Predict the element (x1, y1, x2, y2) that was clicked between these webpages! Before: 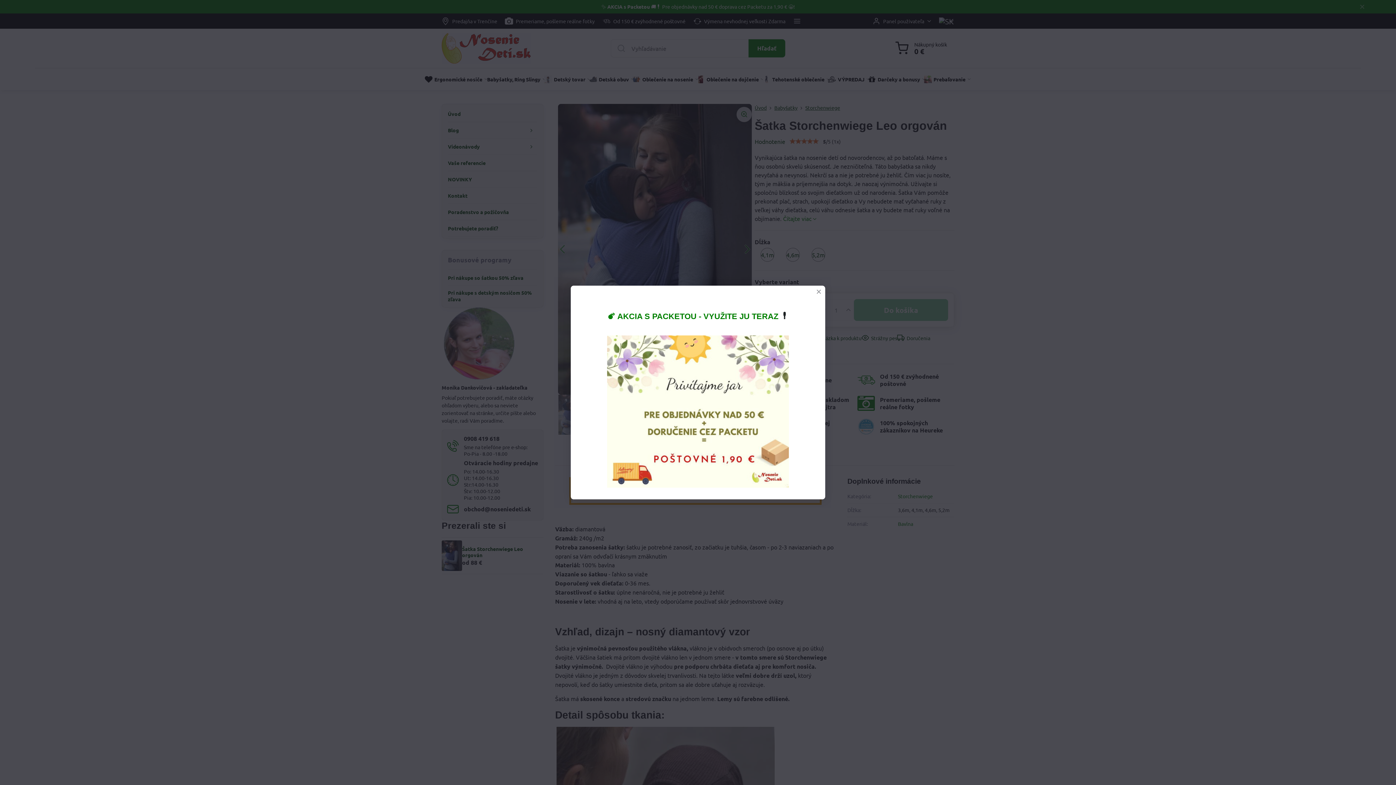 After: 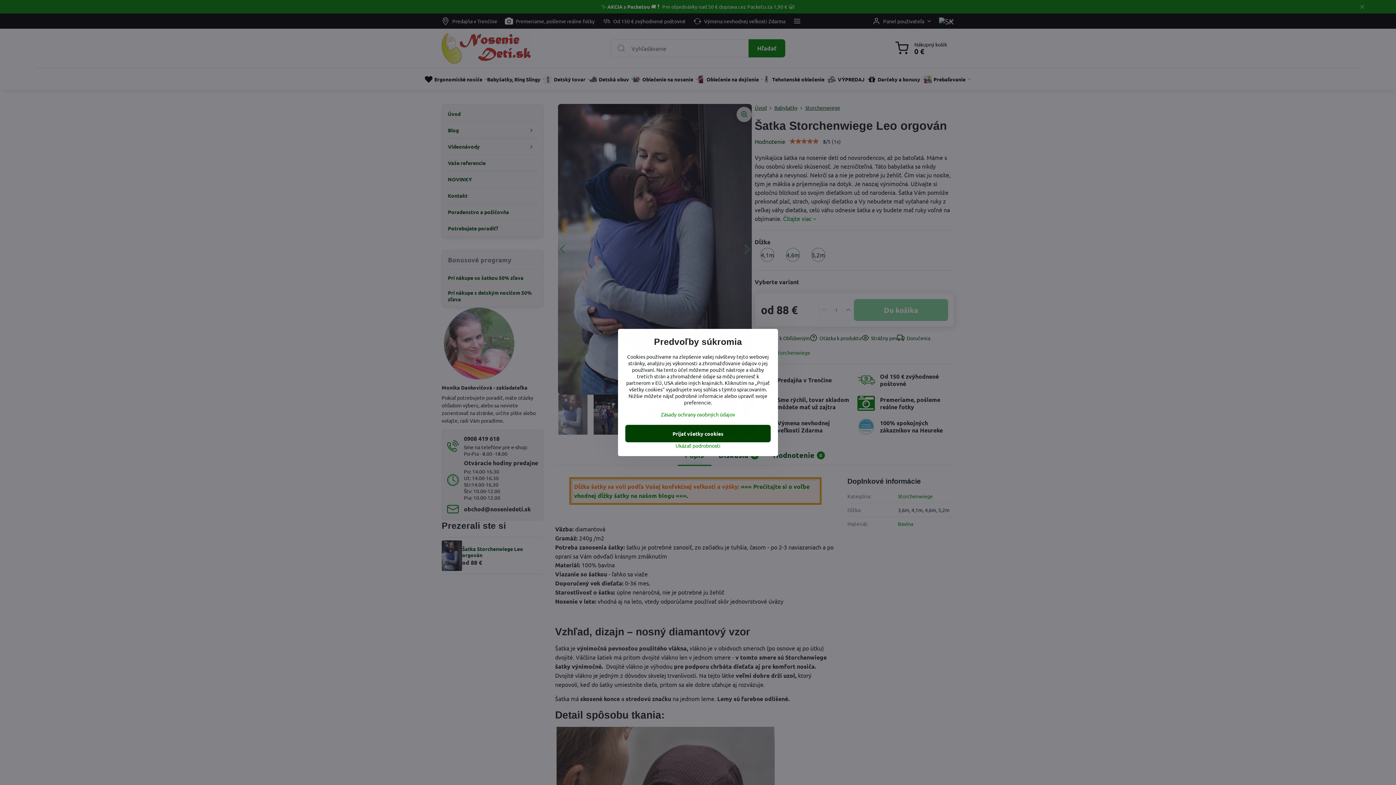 Action: bbox: (812, 285, 825, 298)